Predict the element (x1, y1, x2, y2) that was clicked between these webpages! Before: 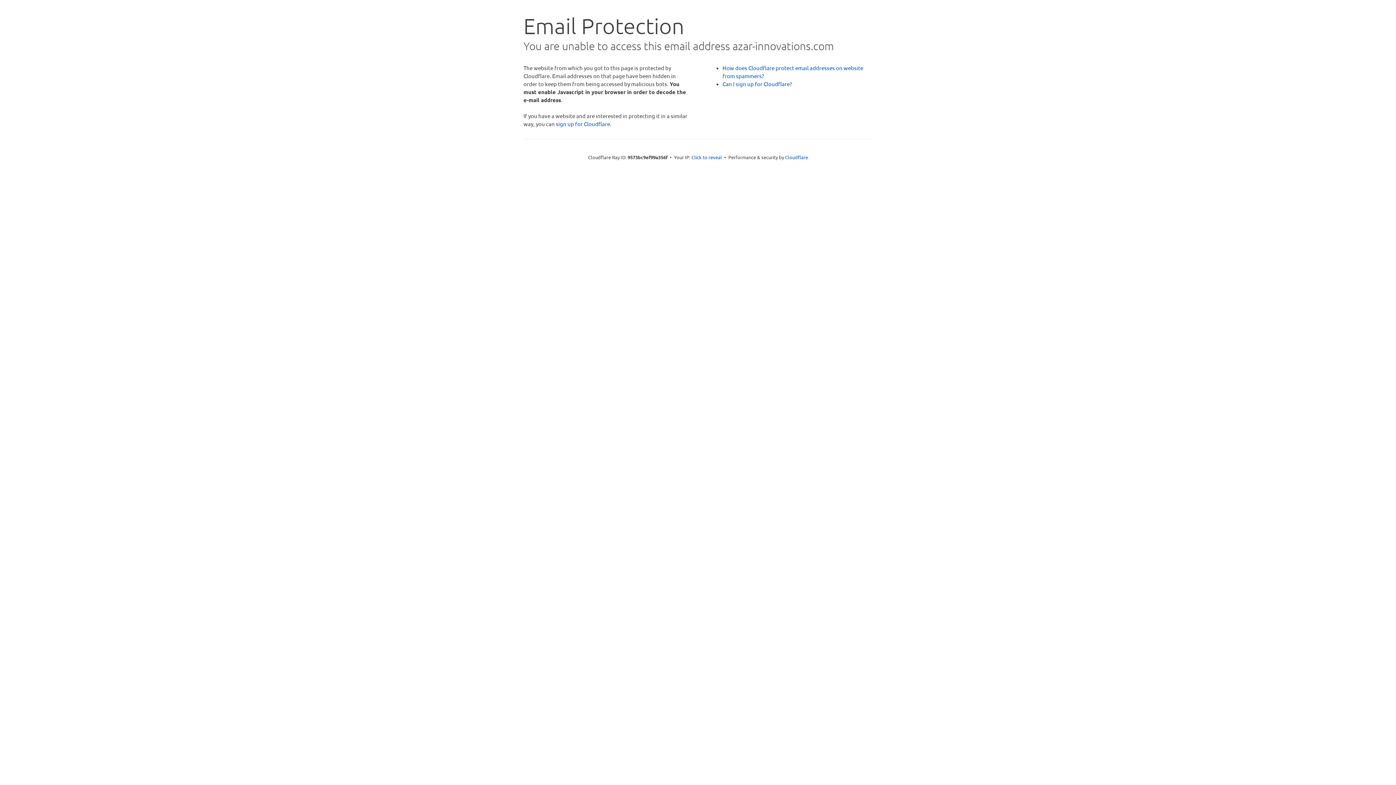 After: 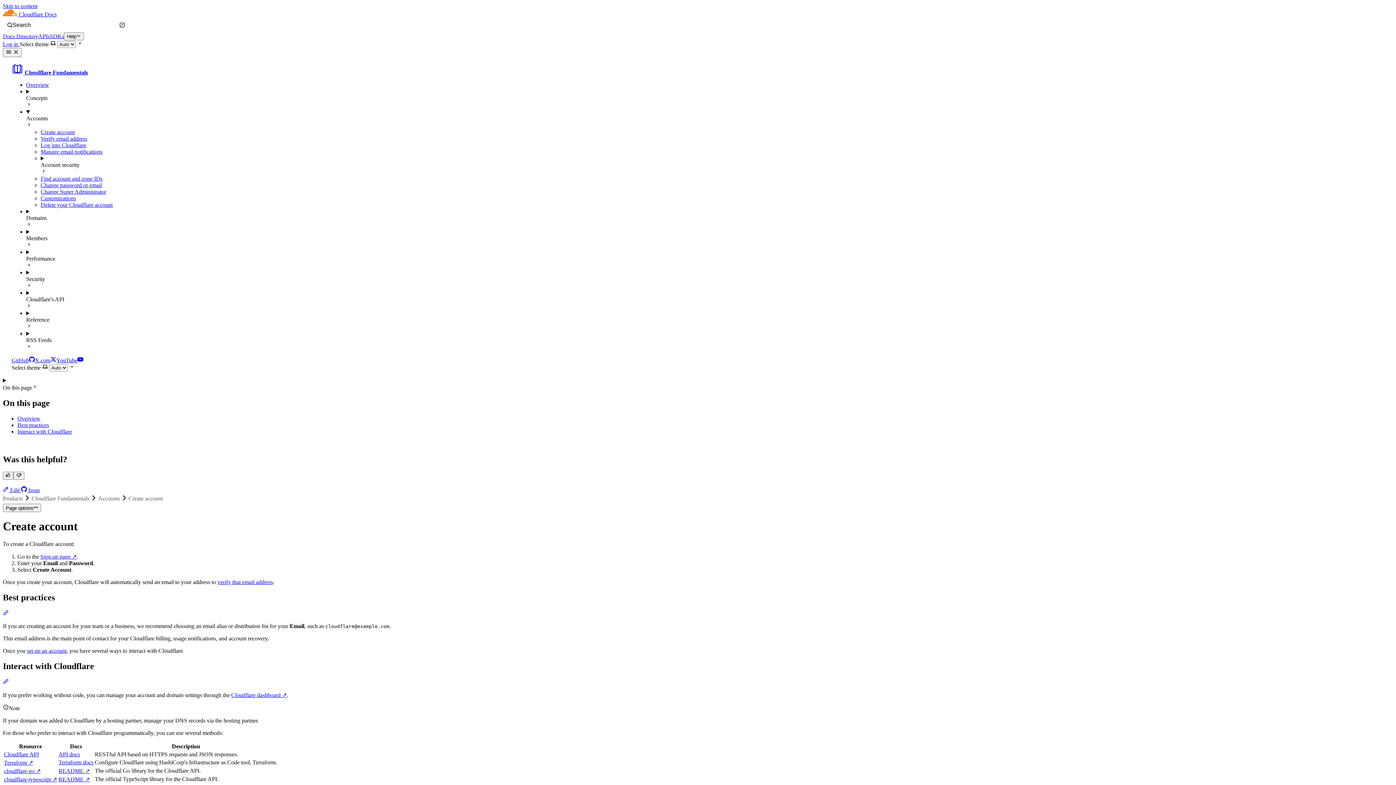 Action: bbox: (722, 80, 792, 87) label: Can I sign up for Cloudflare?